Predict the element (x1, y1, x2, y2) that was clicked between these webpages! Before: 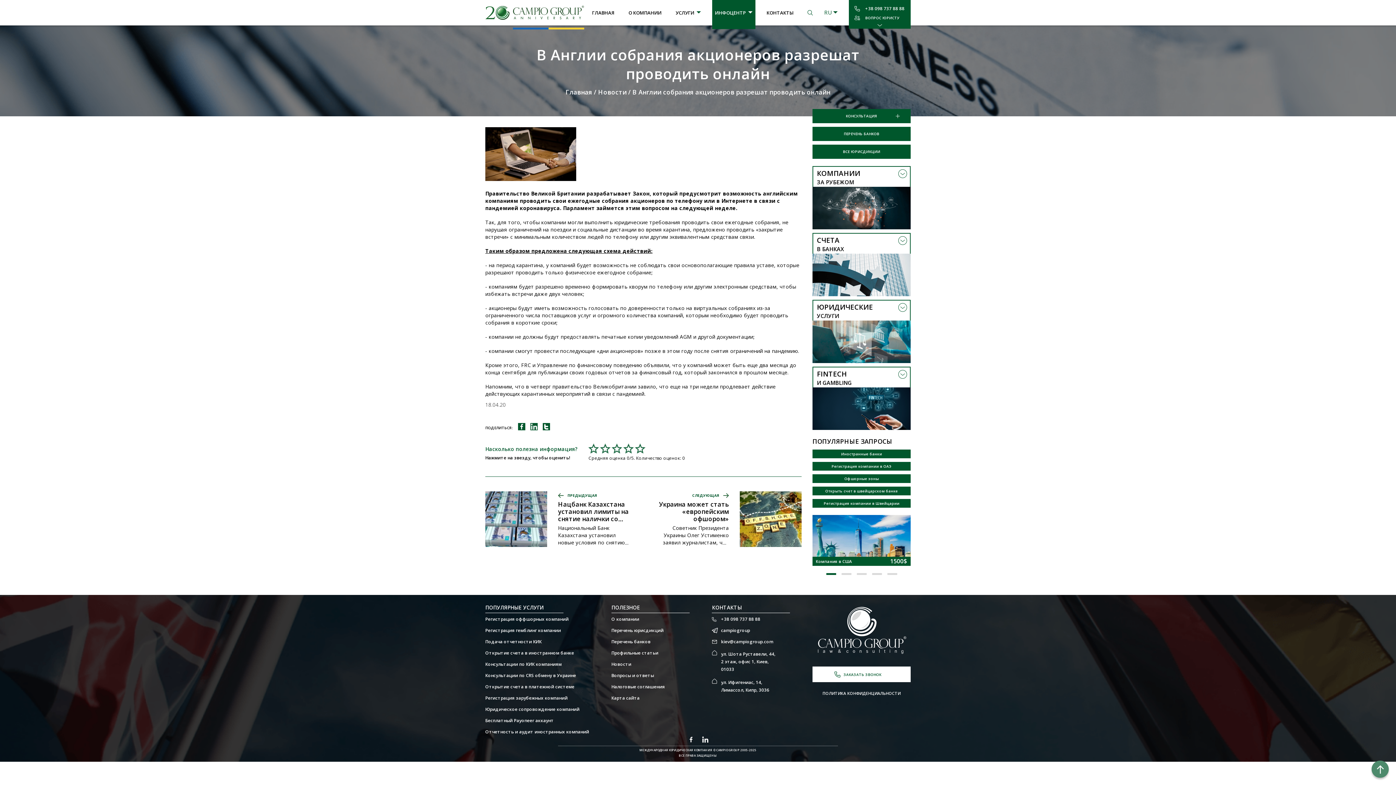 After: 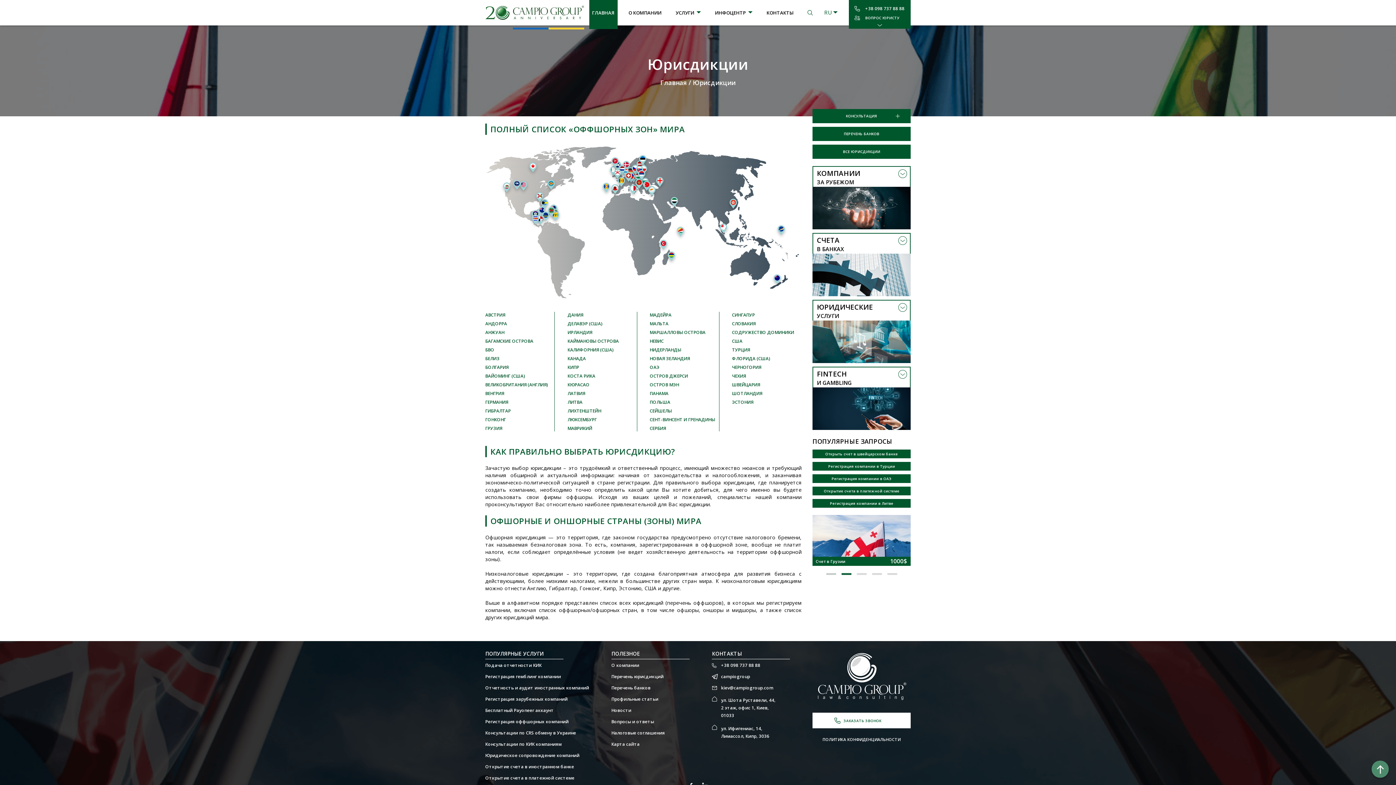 Action: label: Офшорные зоны bbox: (812, 474, 910, 483)